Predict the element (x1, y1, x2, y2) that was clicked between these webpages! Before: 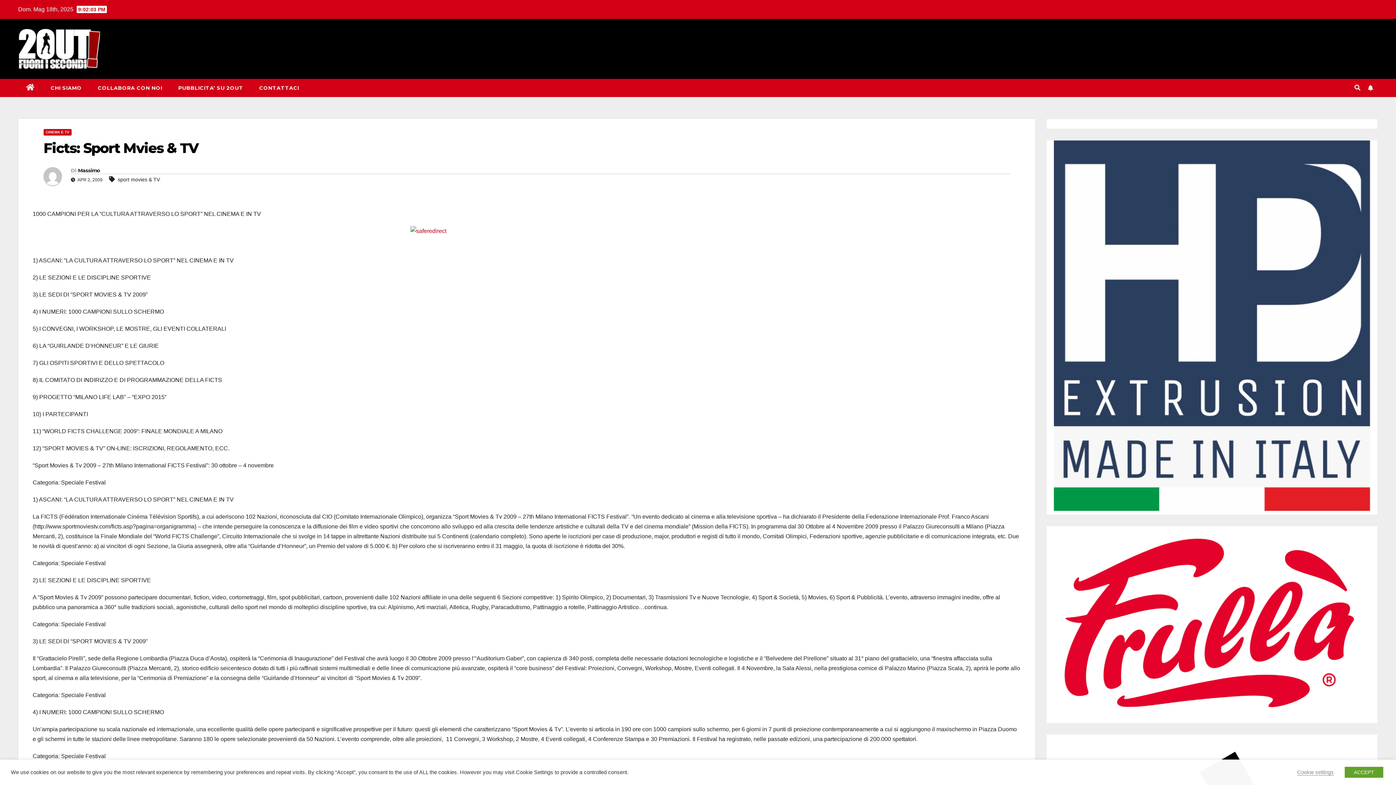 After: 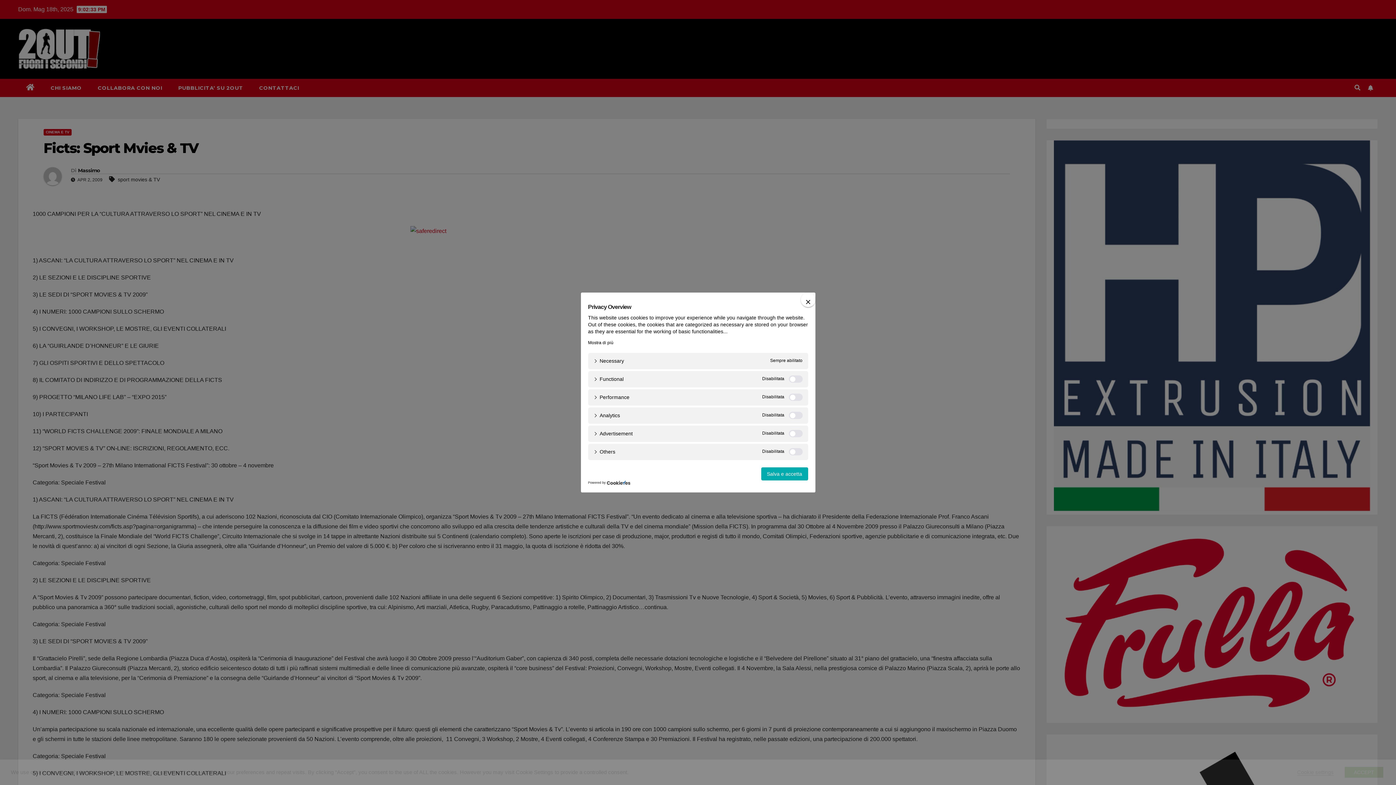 Action: bbox: (1297, 769, 1334, 776) label: Cookie settings